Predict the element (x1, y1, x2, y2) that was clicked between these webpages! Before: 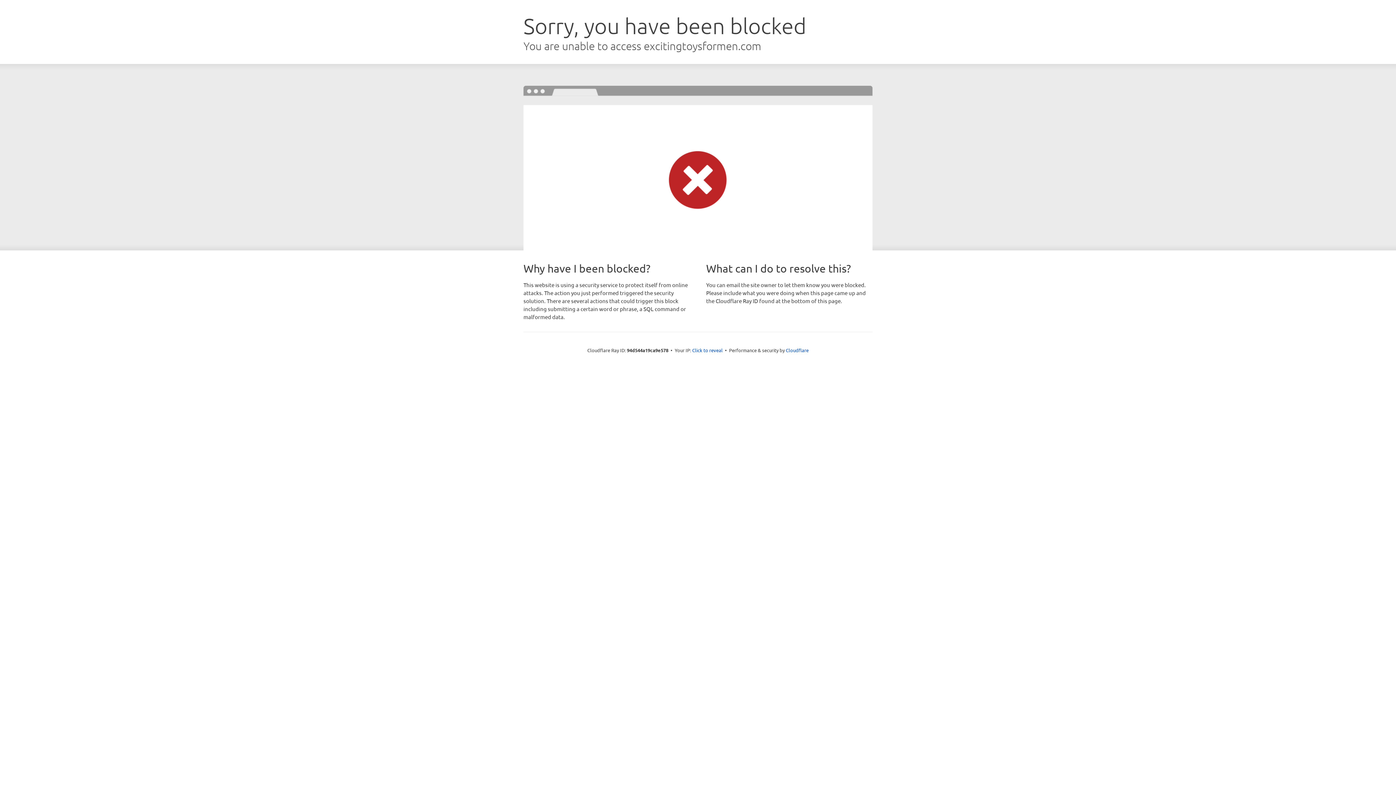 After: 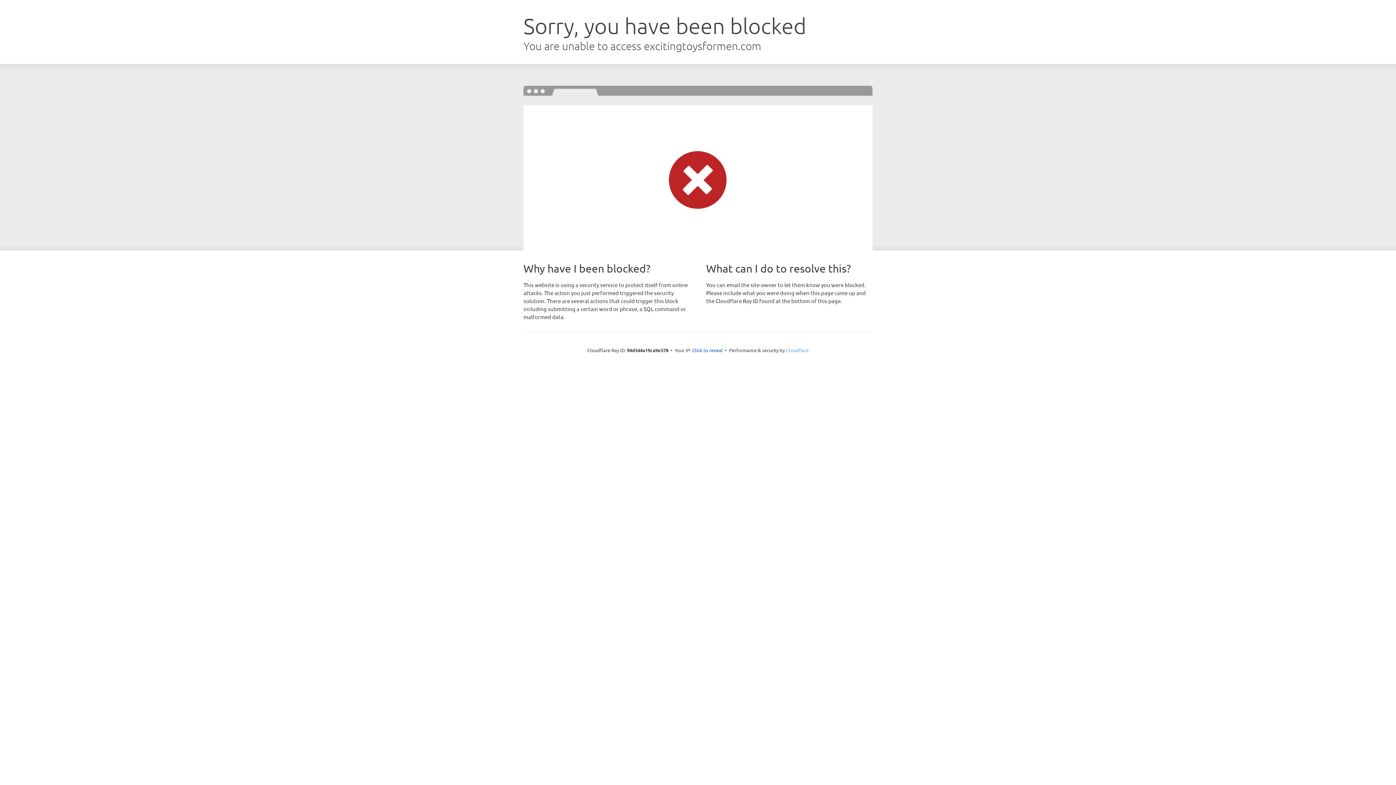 Action: label: Cloudflare bbox: (786, 347, 808, 353)